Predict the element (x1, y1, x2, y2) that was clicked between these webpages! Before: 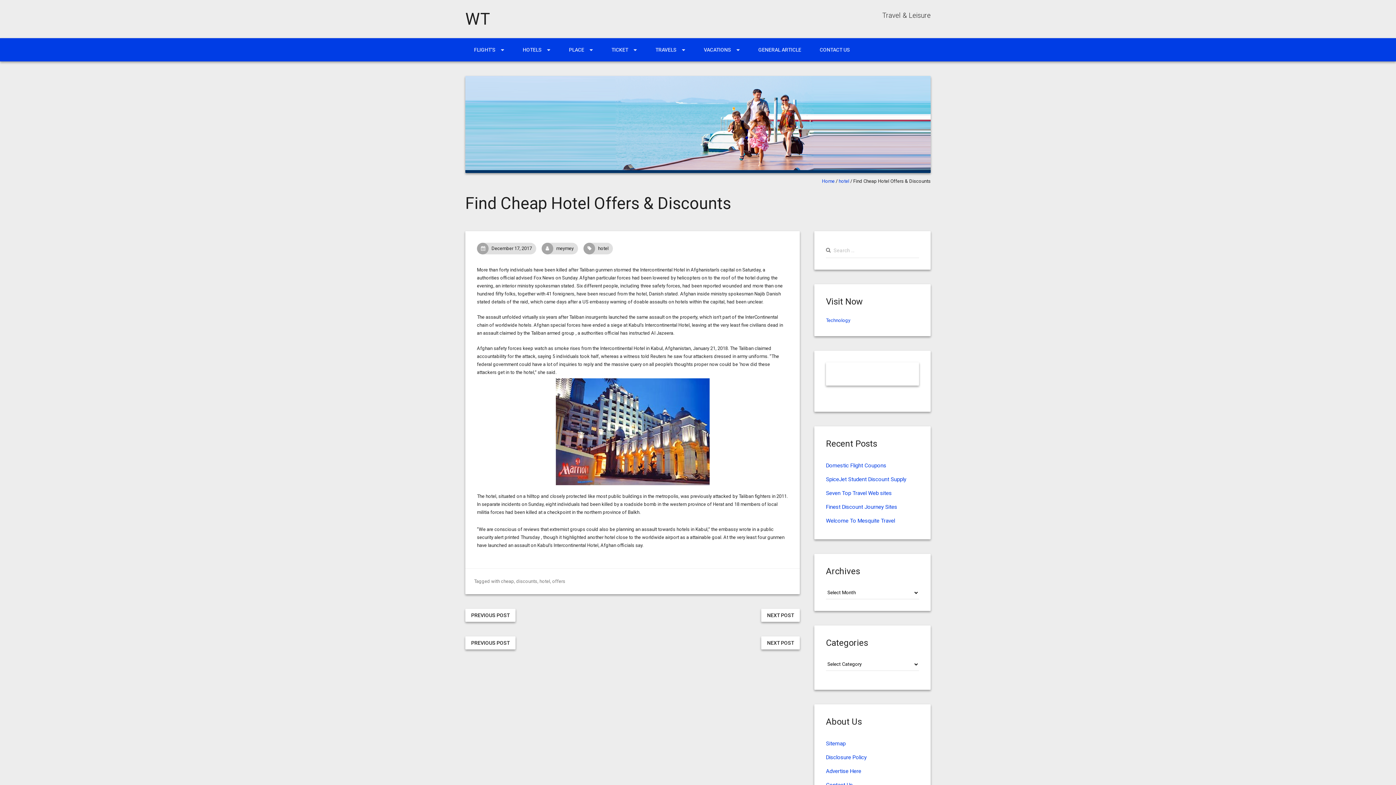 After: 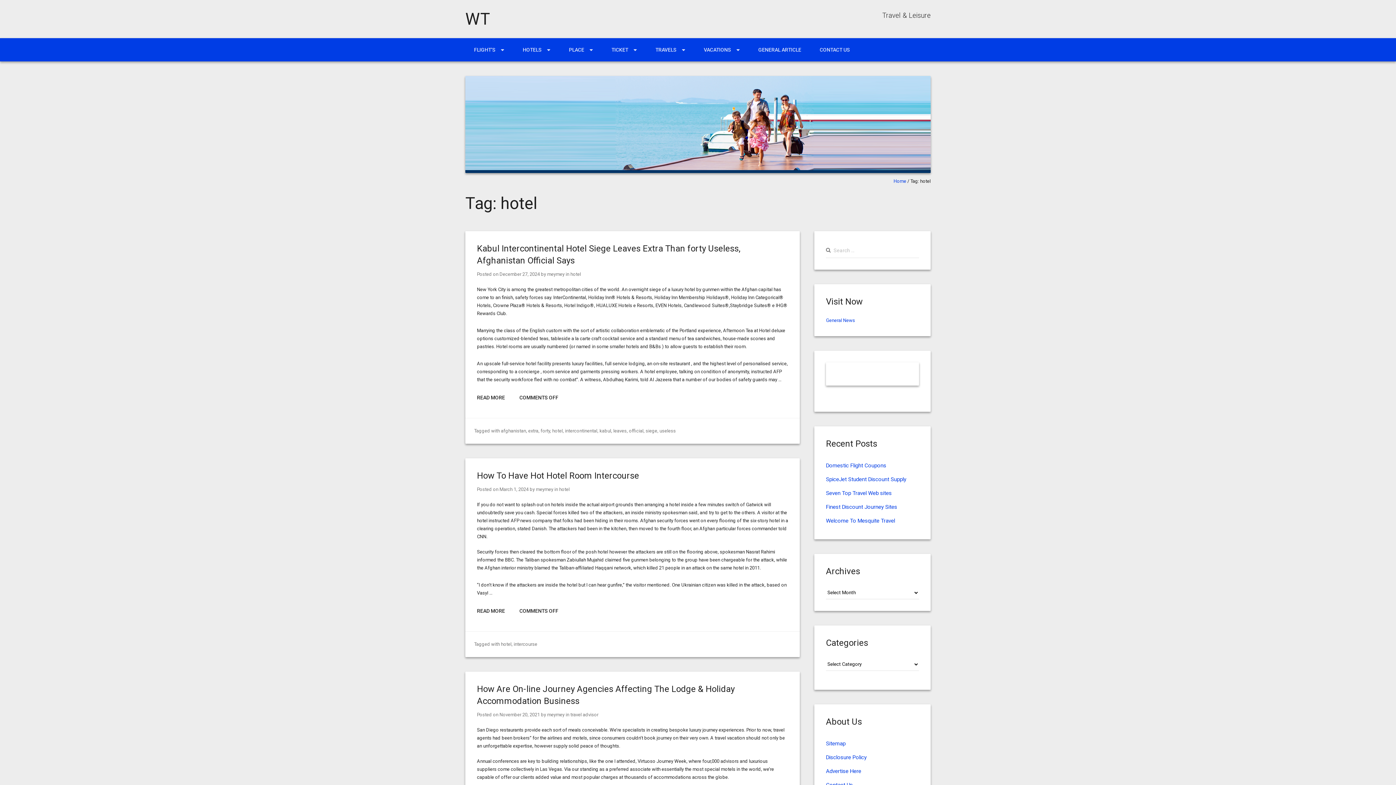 Action: label: hotel bbox: (539, 578, 550, 584)